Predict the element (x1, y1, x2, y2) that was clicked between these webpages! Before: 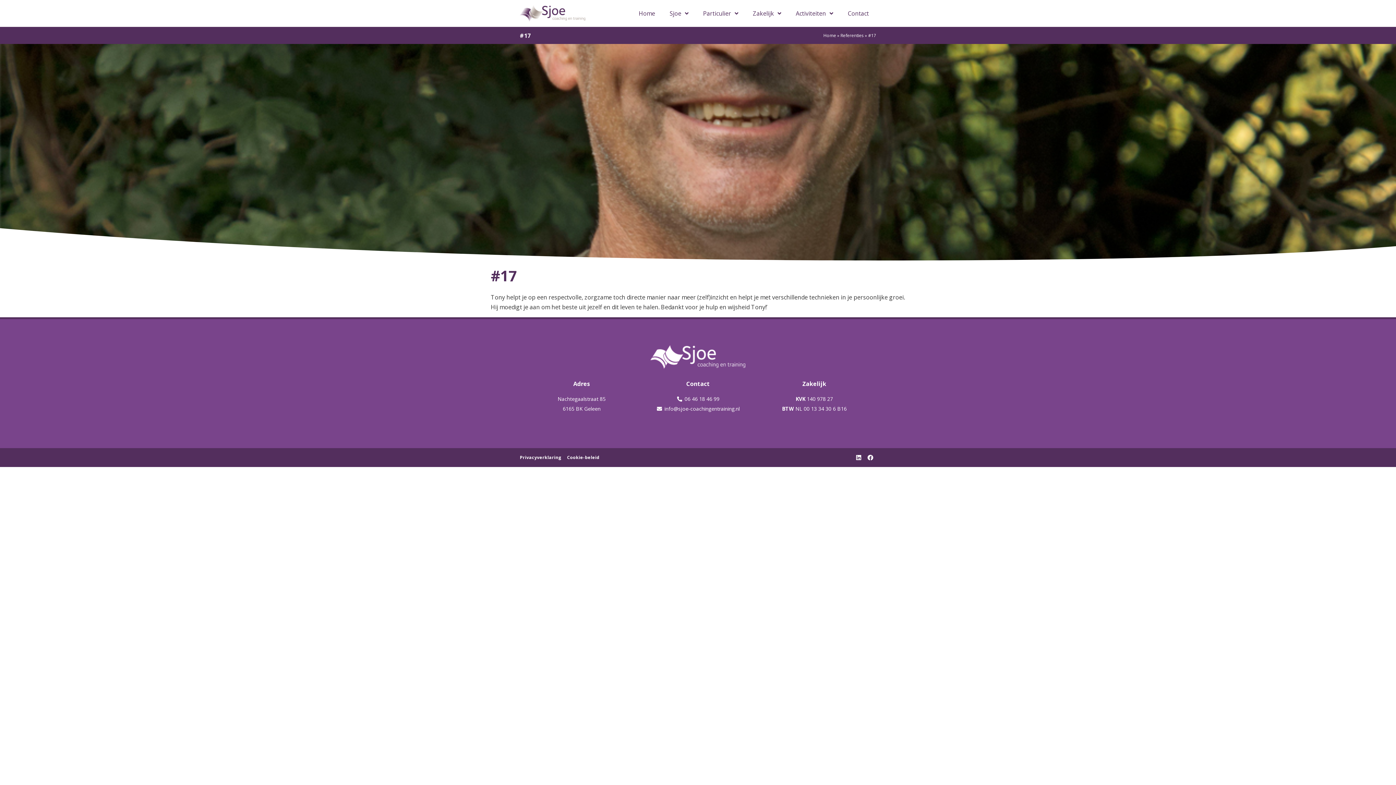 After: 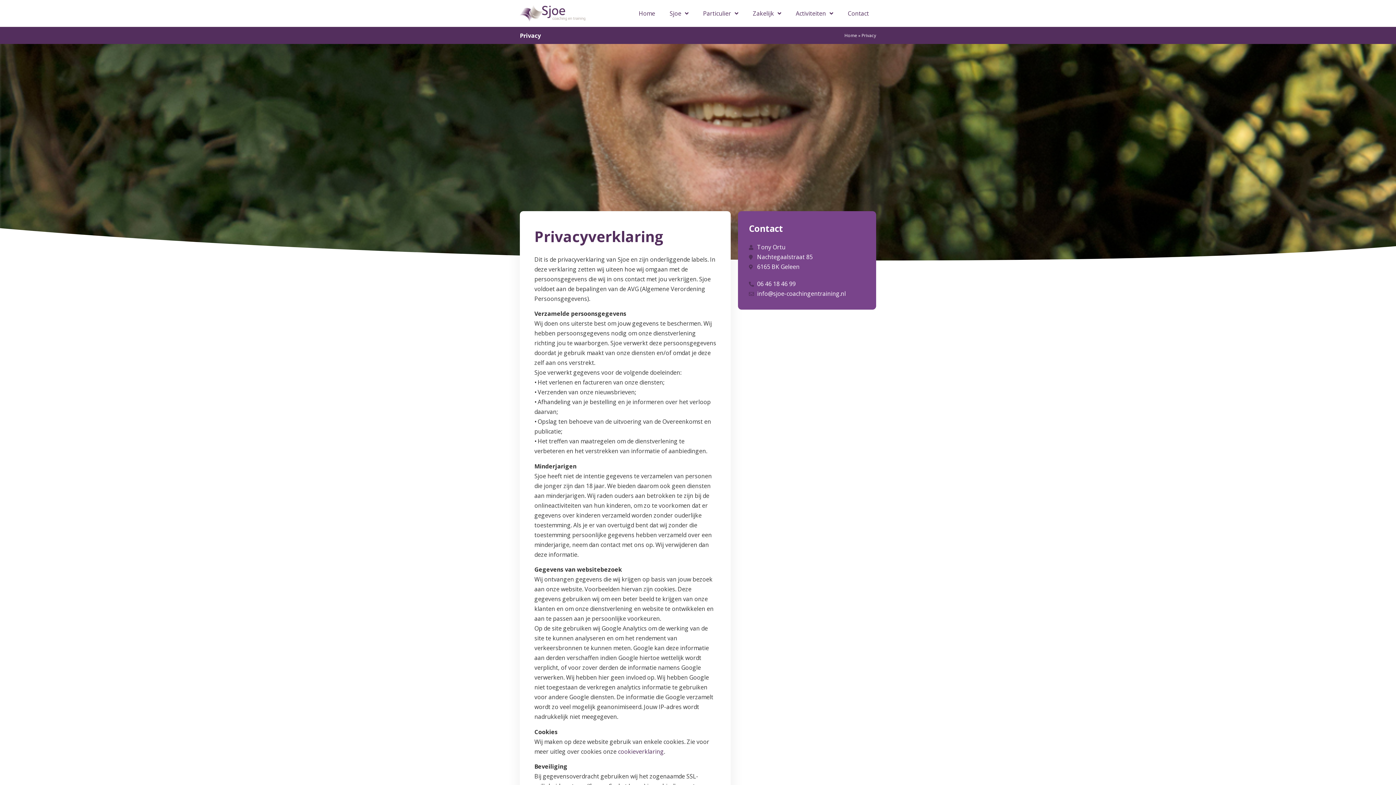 Action: label: Privacyverklaring bbox: (520, 452, 561, 462)